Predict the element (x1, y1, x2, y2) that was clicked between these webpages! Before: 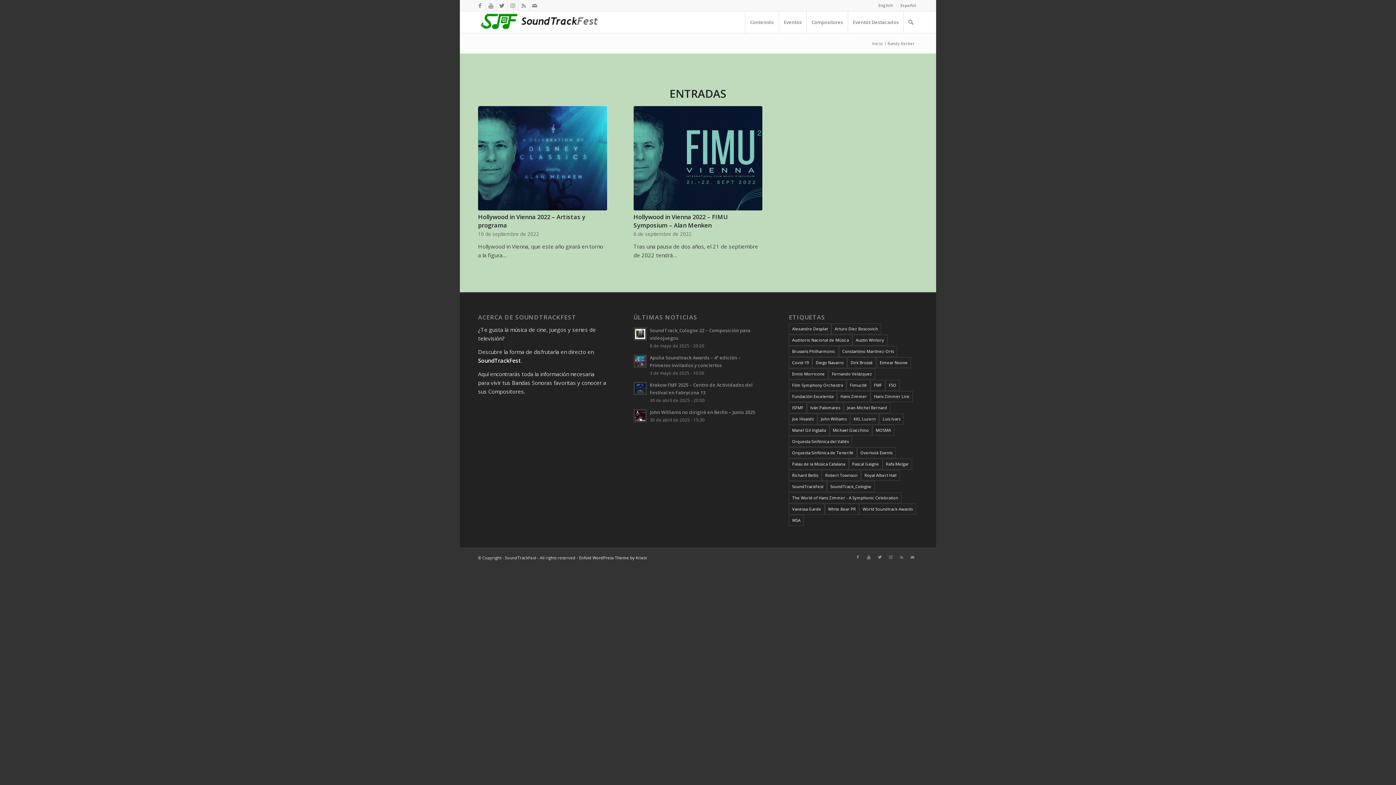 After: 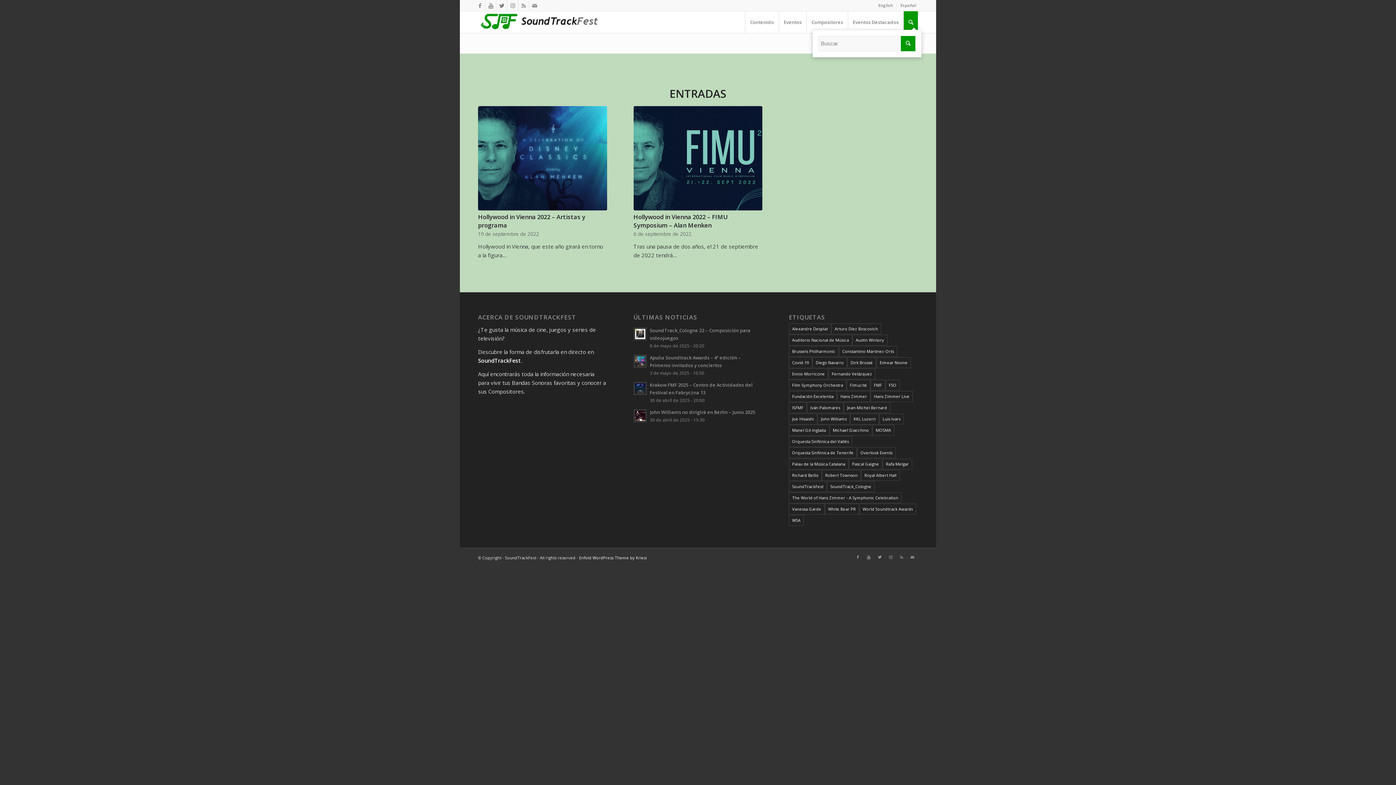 Action: bbox: (903, 11, 918, 33) label: Buscar